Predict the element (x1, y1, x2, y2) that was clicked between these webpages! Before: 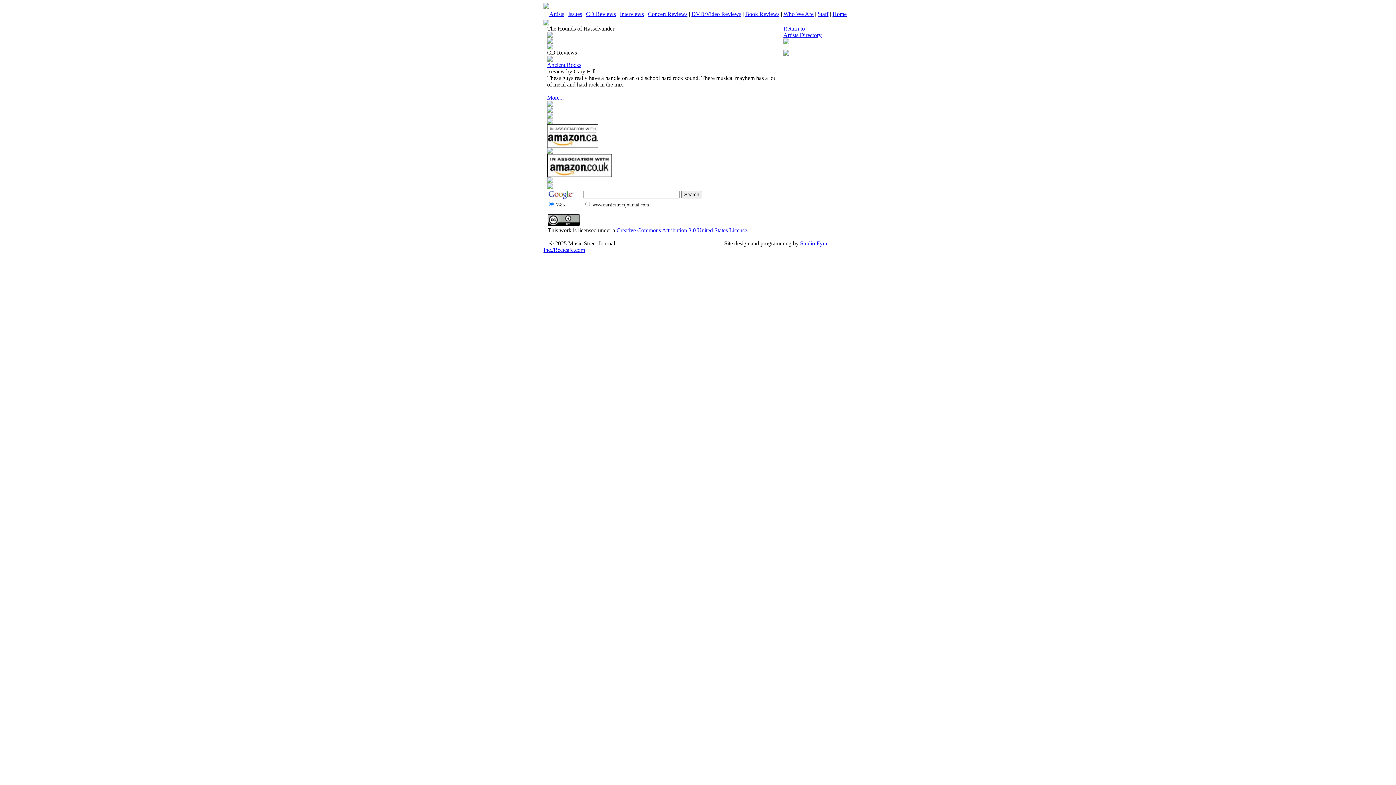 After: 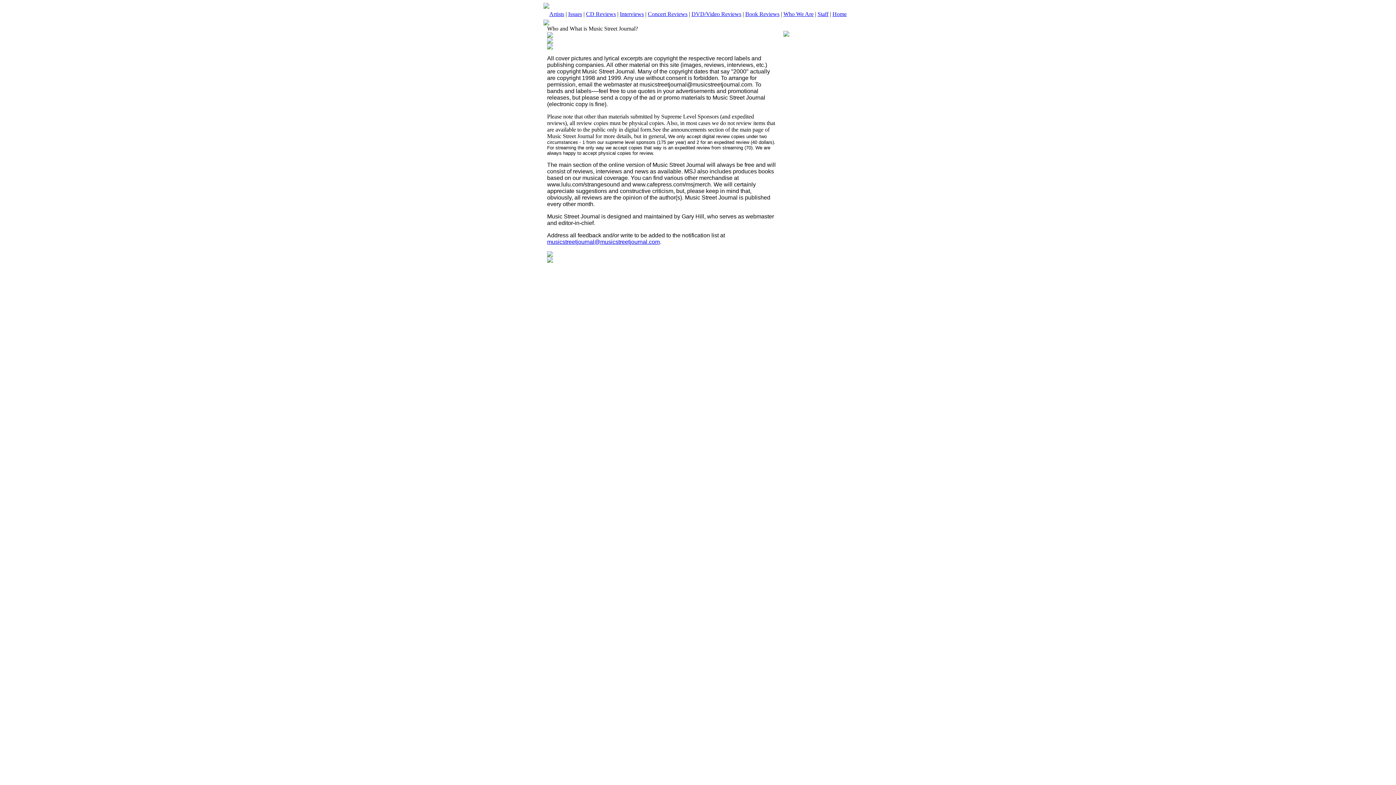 Action: label: Who We Are bbox: (783, 10, 813, 17)